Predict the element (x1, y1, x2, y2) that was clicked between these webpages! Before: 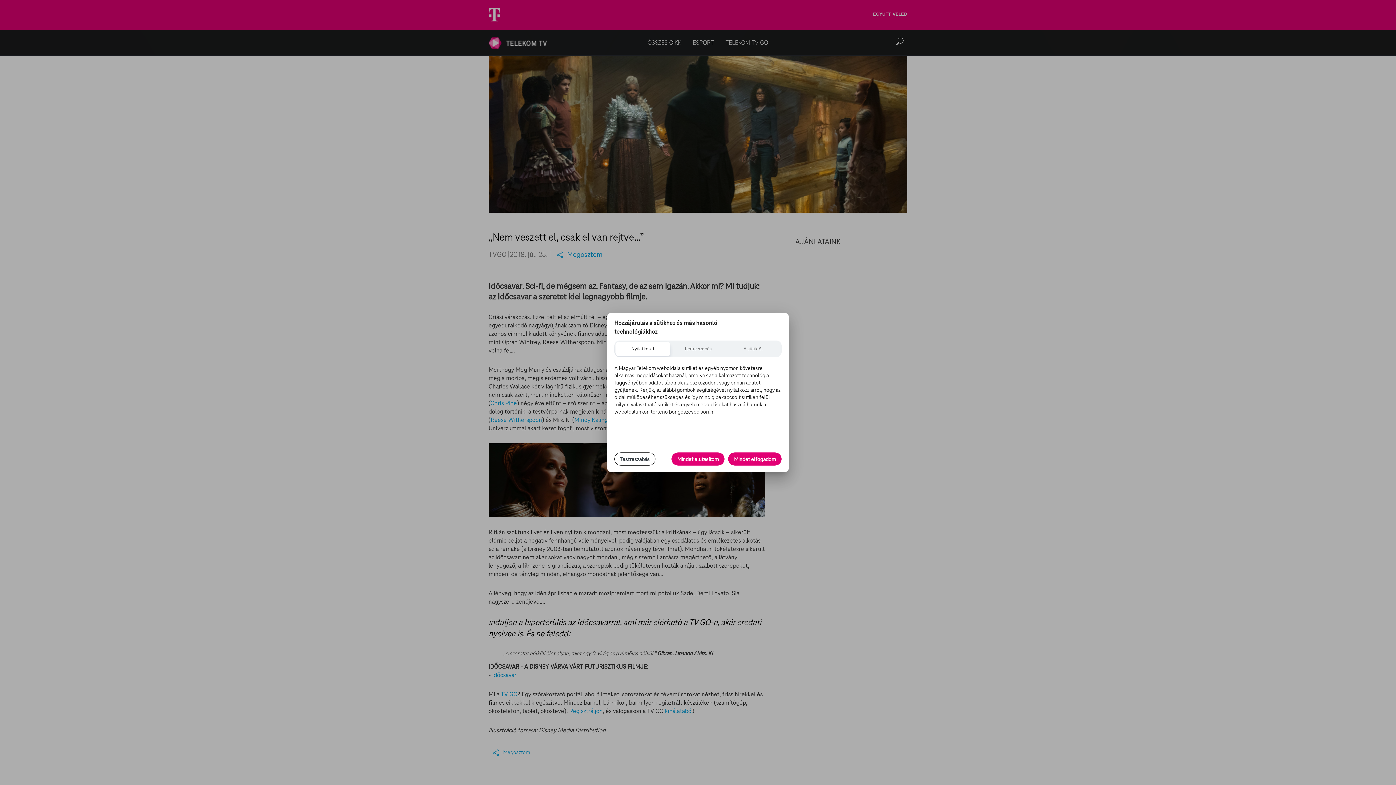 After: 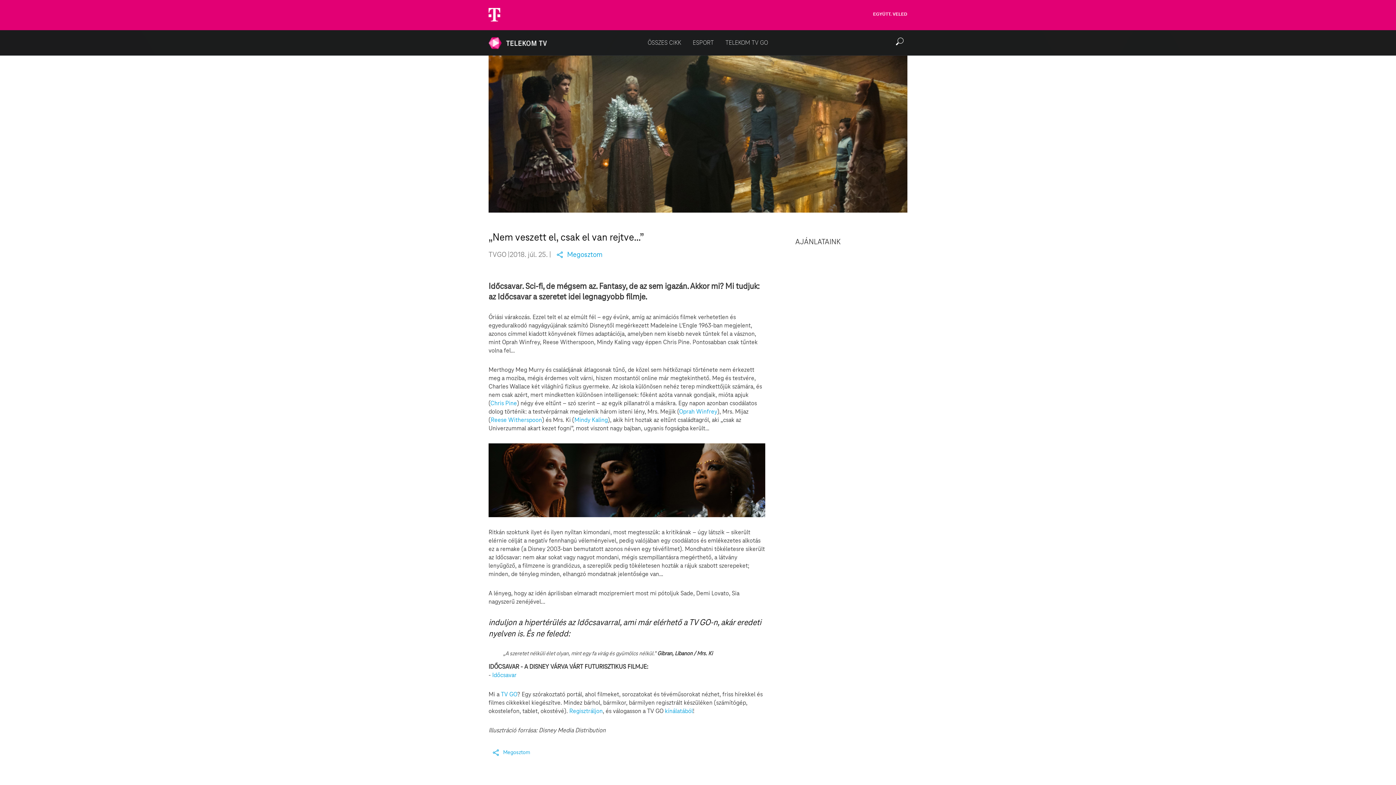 Action: label: Mindet elfogadom bbox: (728, 452, 781, 465)